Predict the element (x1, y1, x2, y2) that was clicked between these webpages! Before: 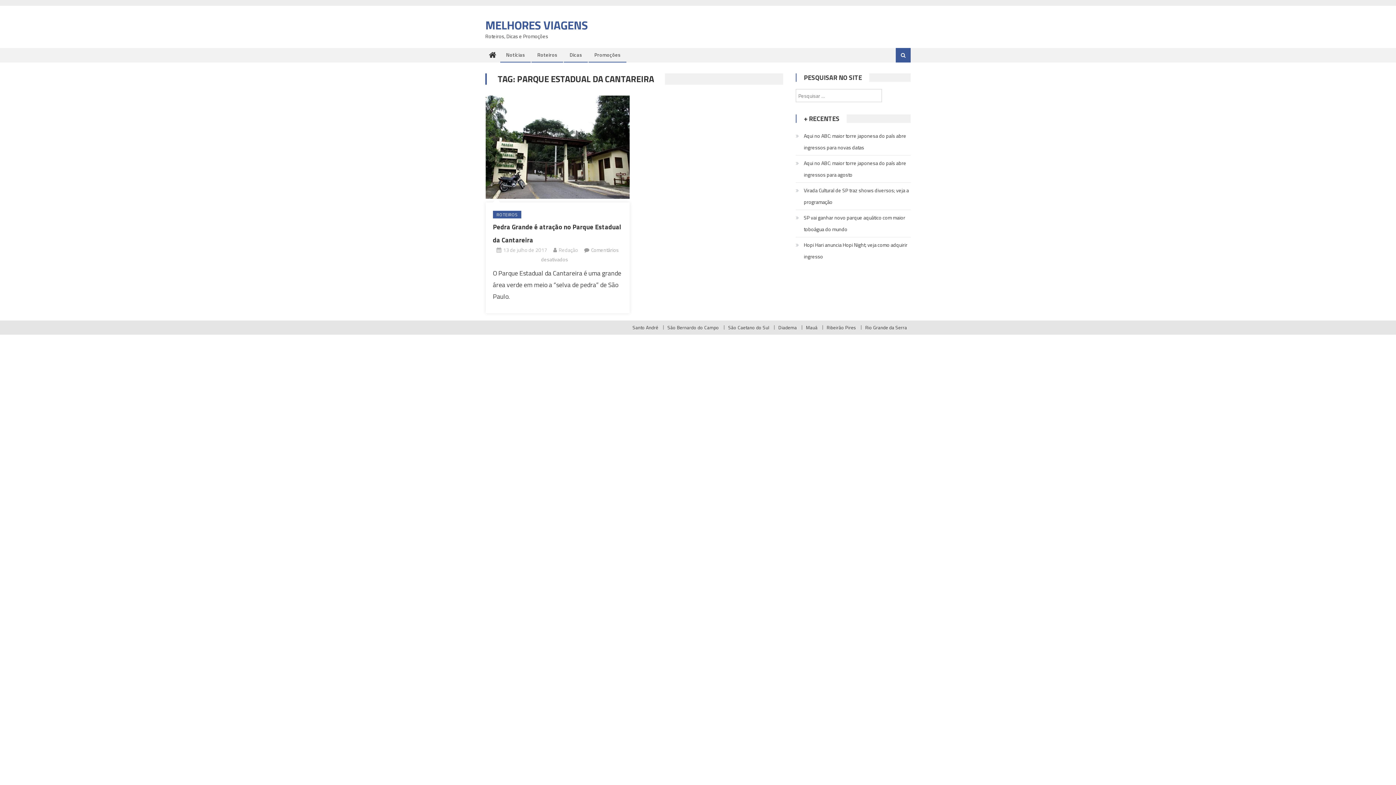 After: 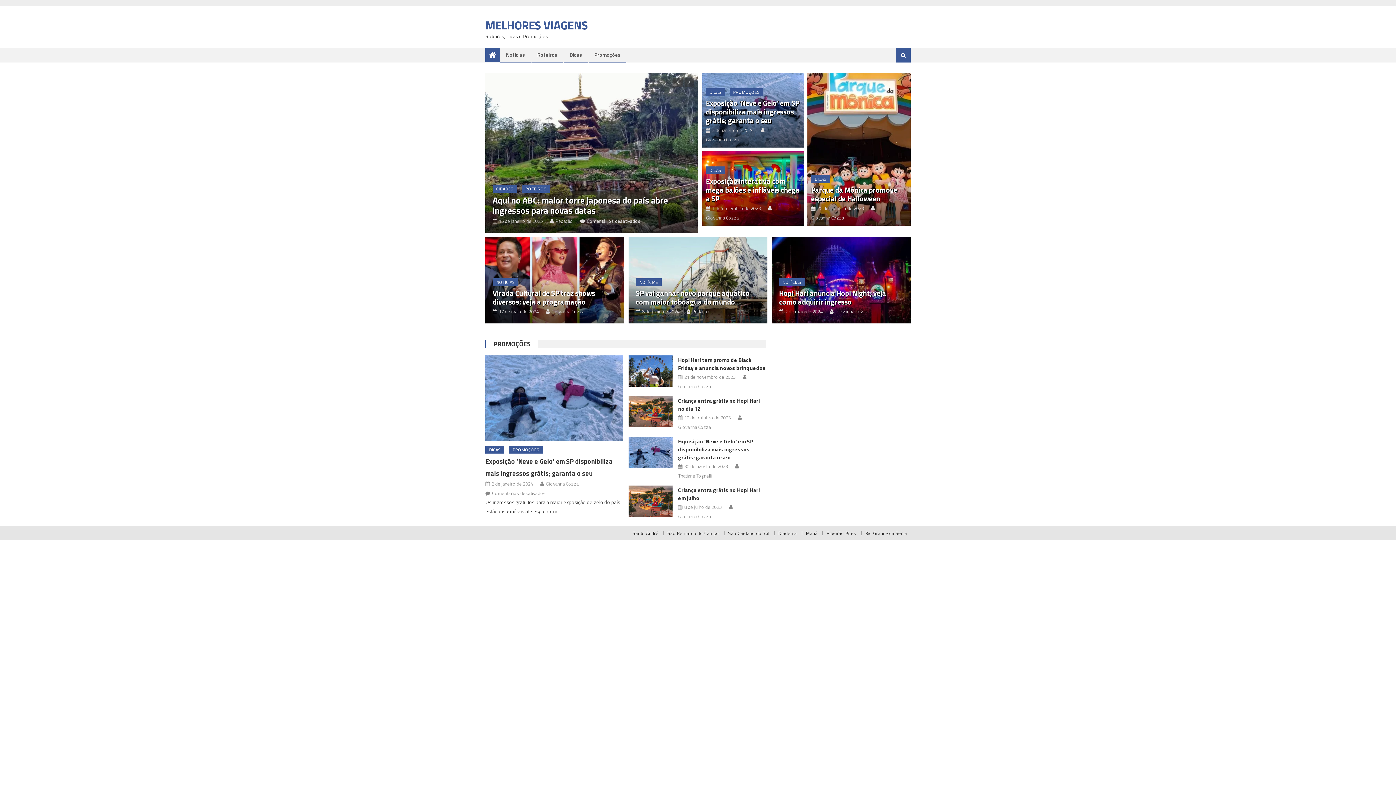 Action: bbox: (558, 246, 578, 253) label: Redação